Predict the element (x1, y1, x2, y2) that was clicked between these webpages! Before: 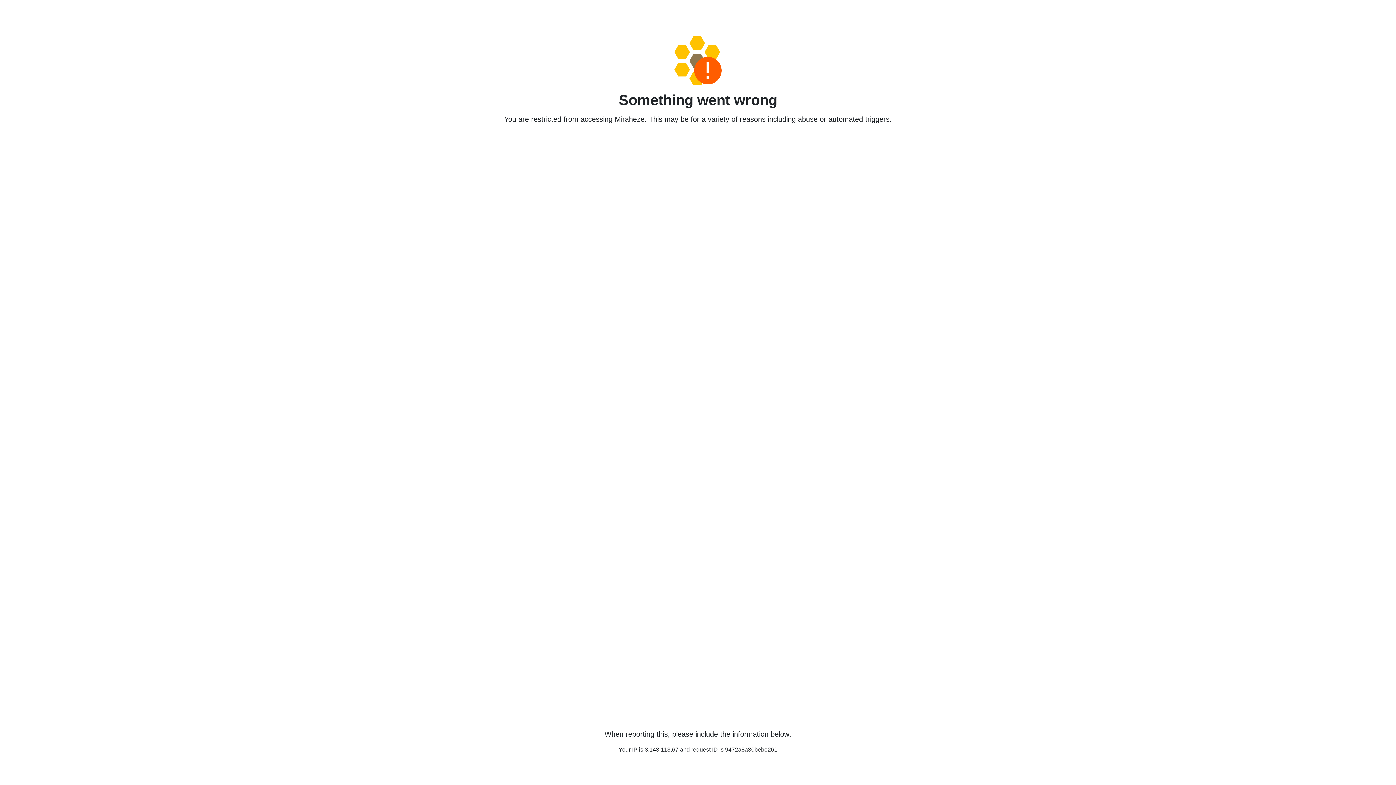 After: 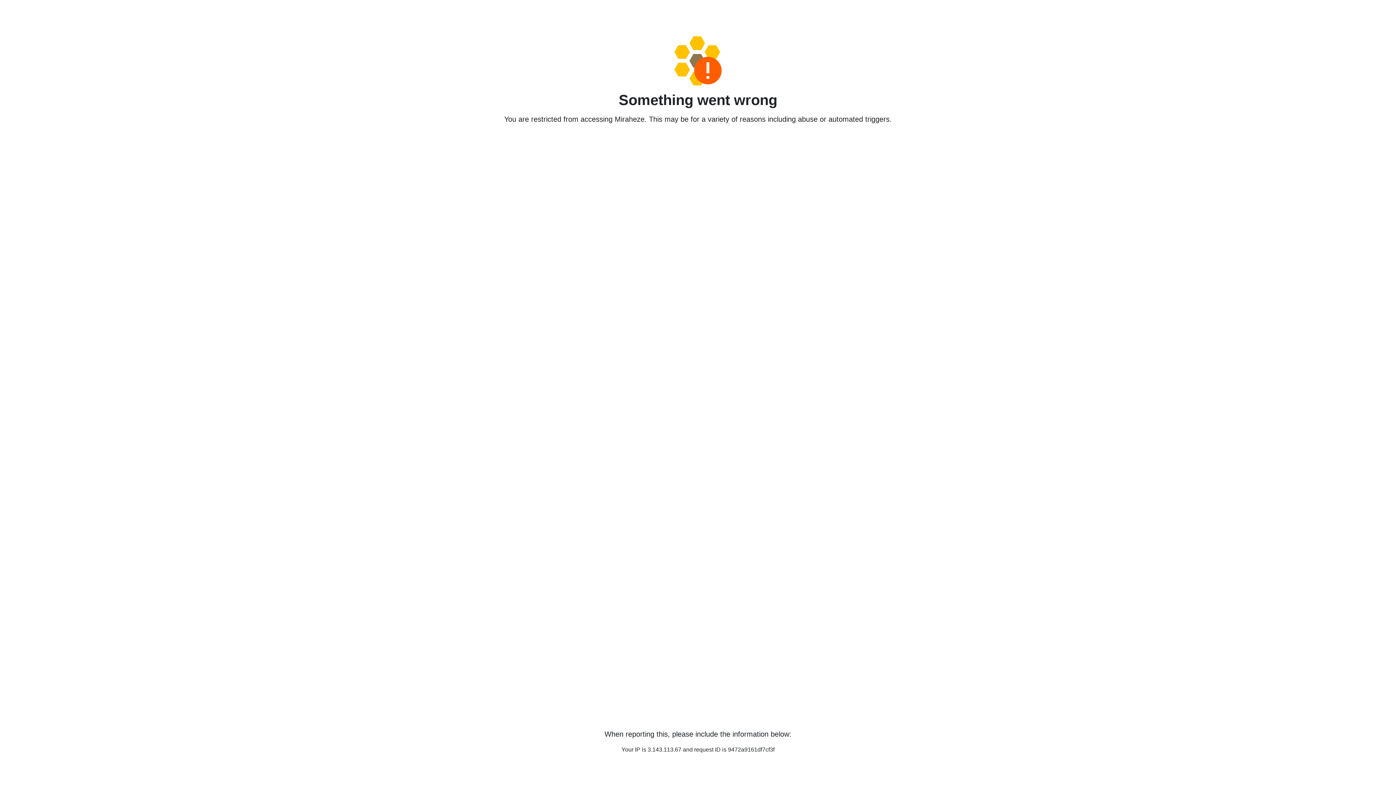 Action: bbox: (458, 36, 938, 85)